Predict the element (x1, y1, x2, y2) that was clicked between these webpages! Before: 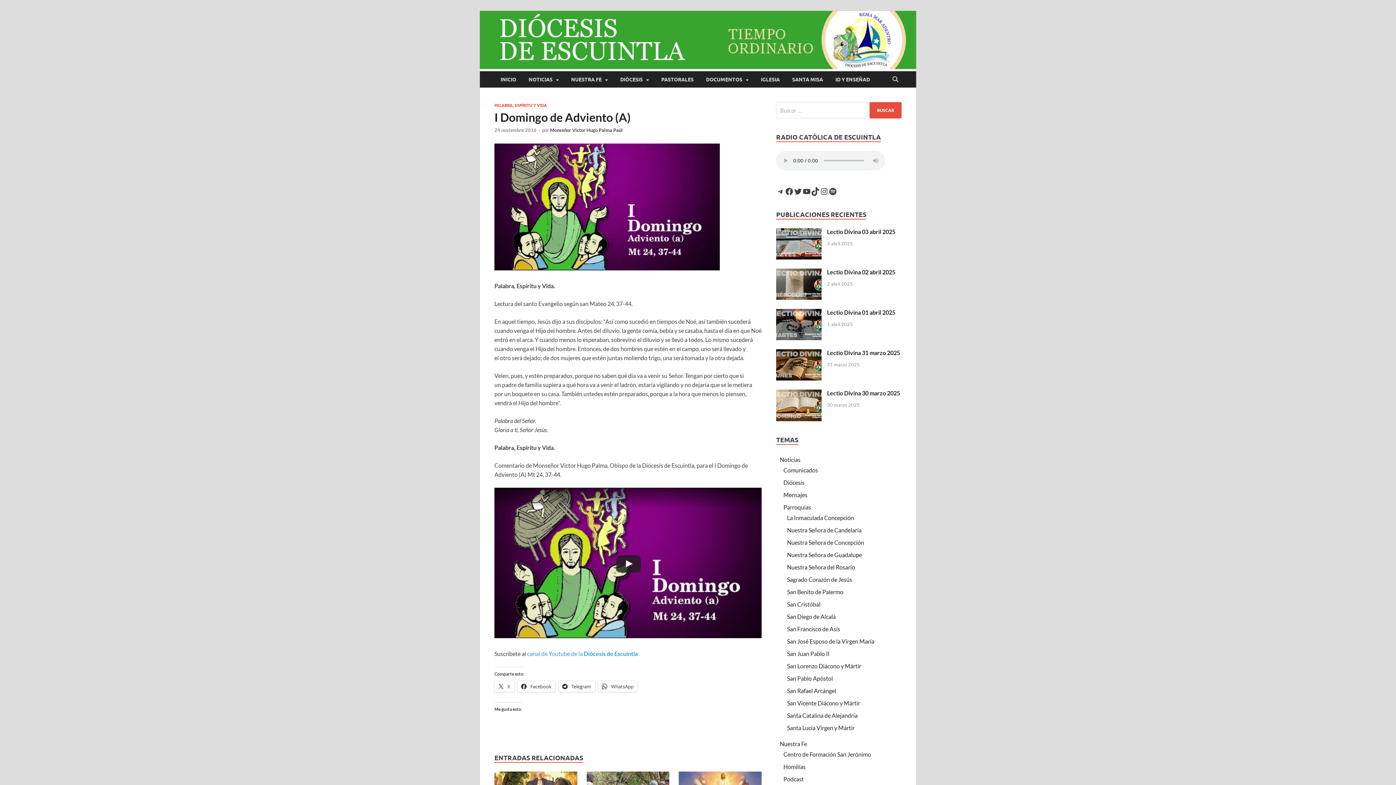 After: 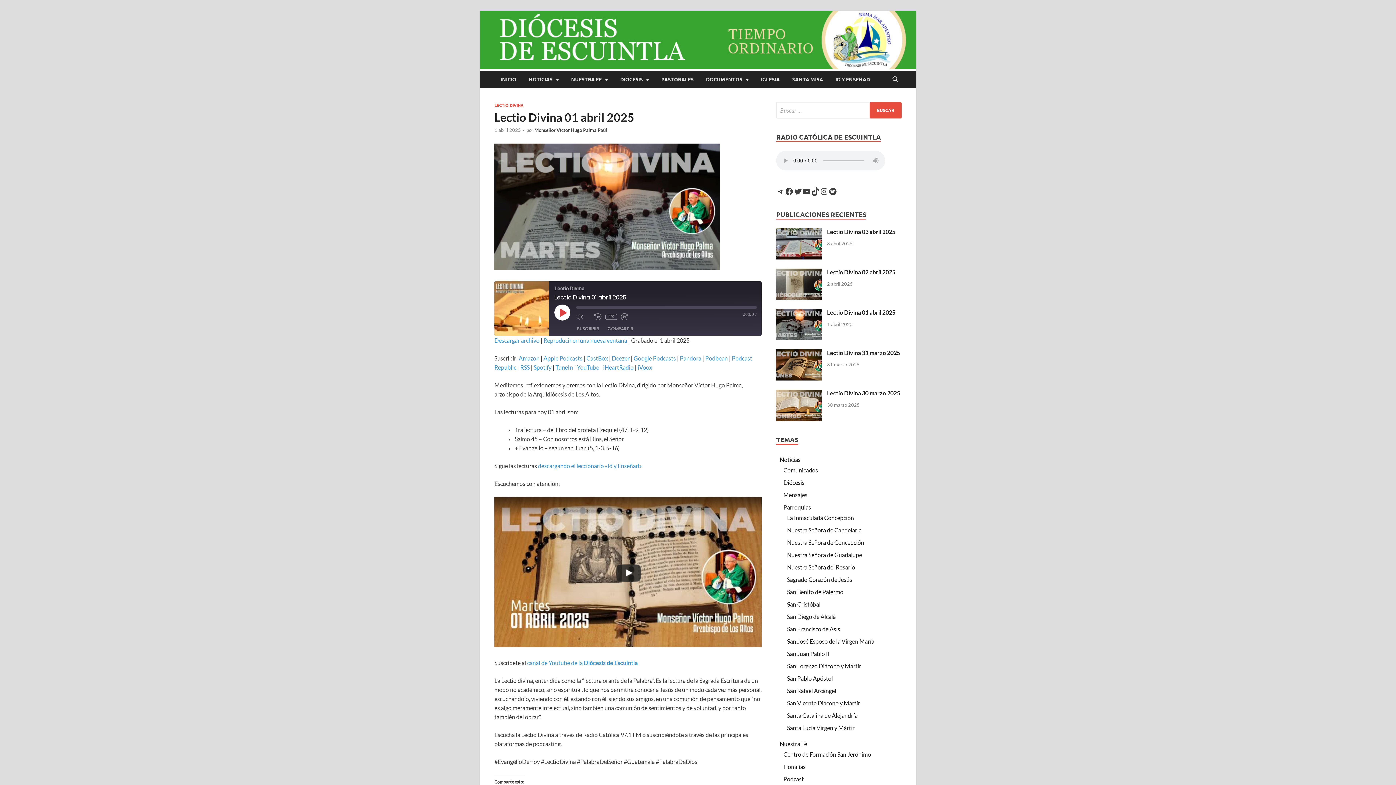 Action: bbox: (776, 309, 821, 316)